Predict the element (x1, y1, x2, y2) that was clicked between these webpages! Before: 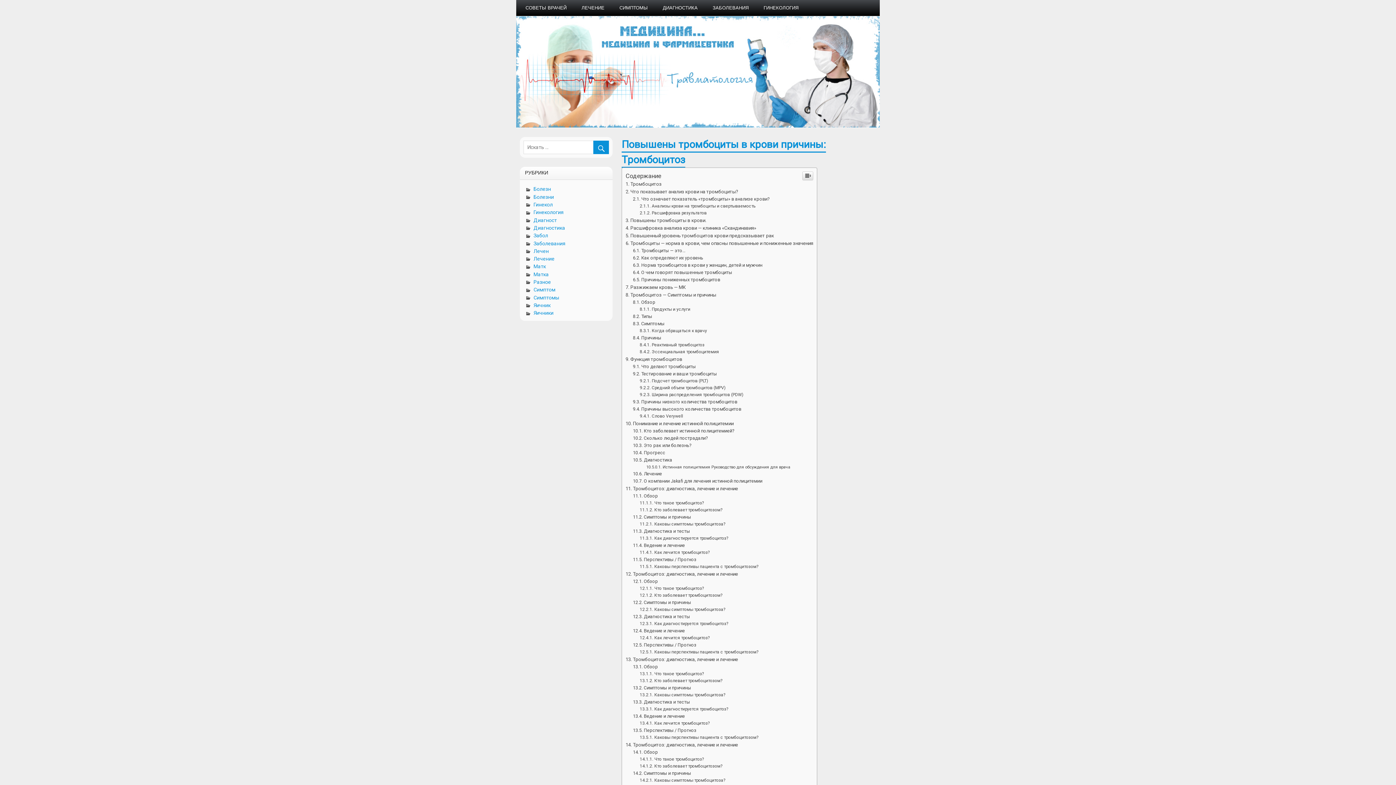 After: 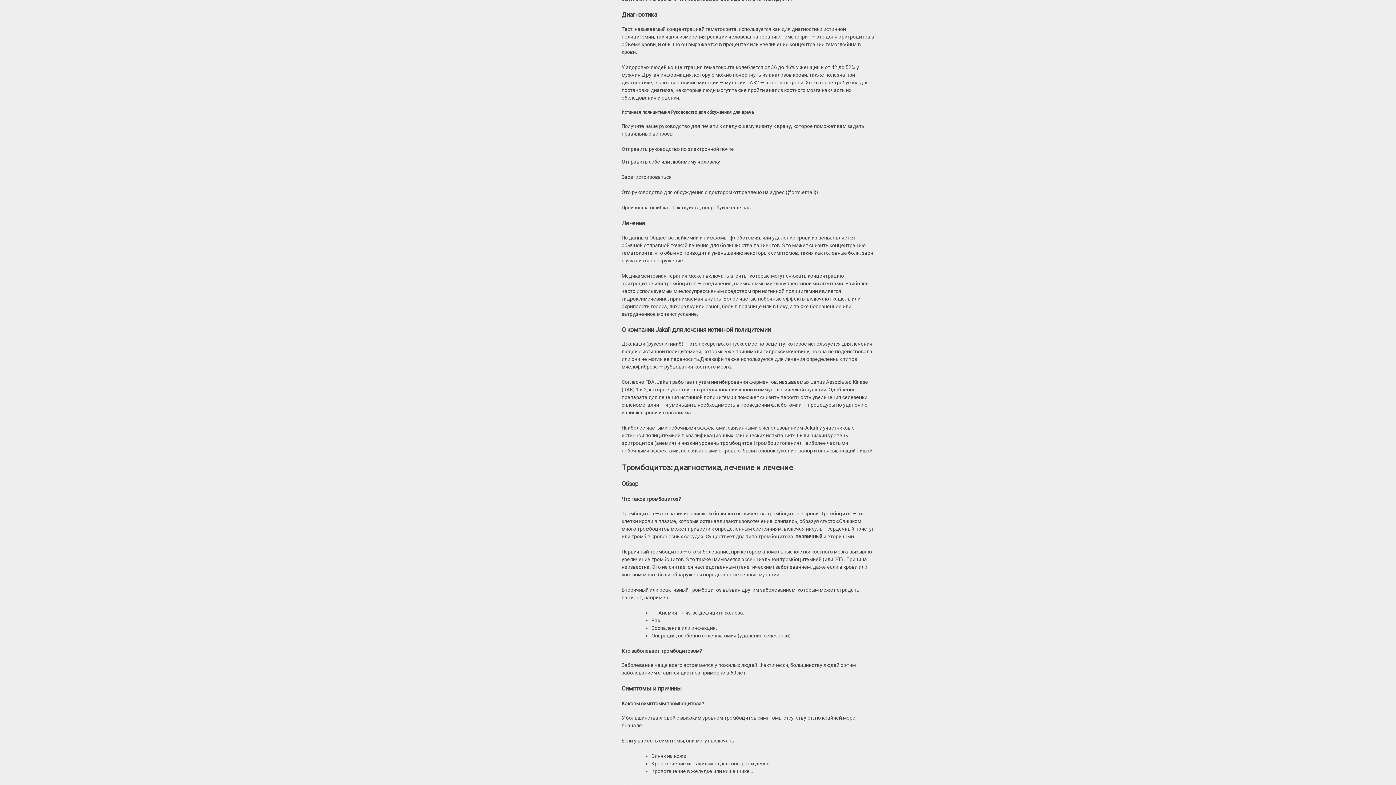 Action: bbox: (633, 709, 672, 714) label: Диагностика